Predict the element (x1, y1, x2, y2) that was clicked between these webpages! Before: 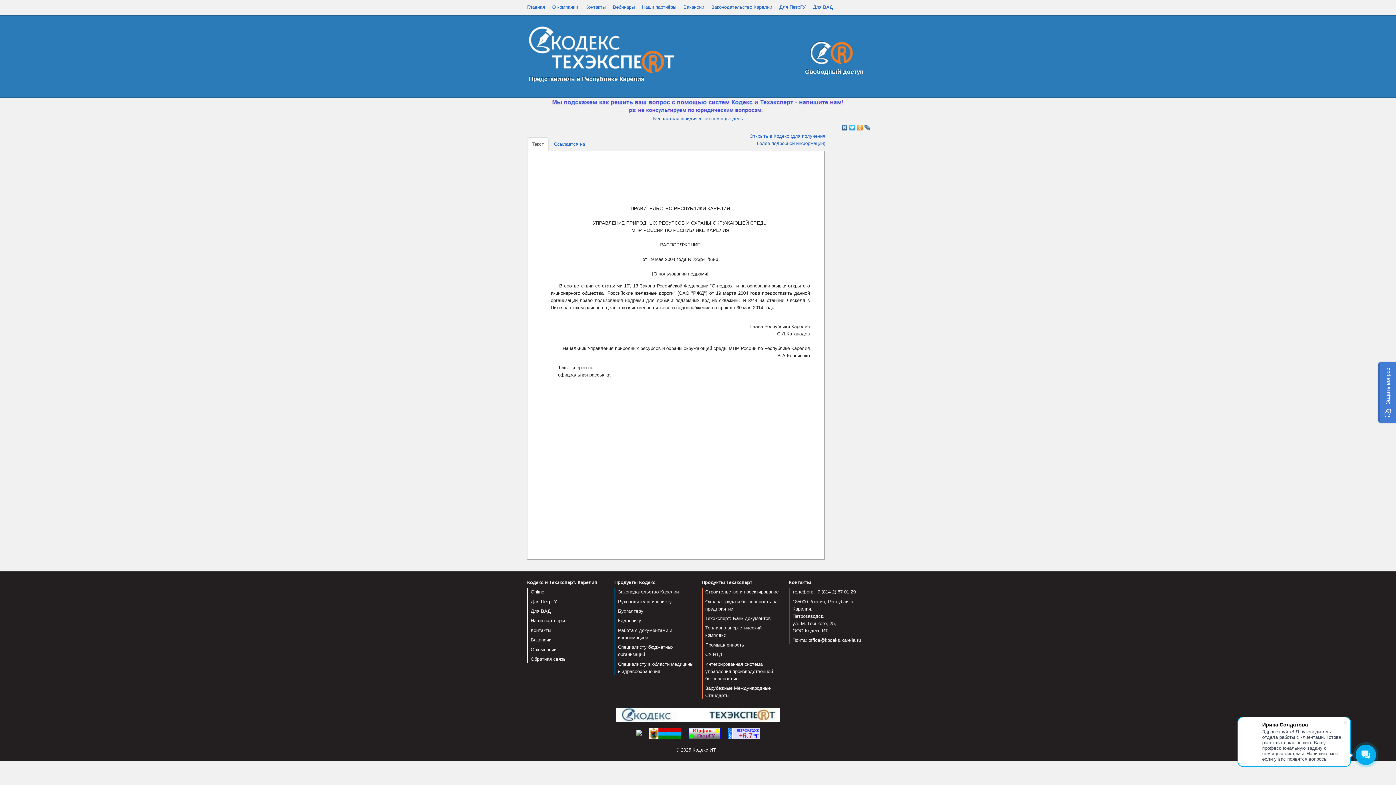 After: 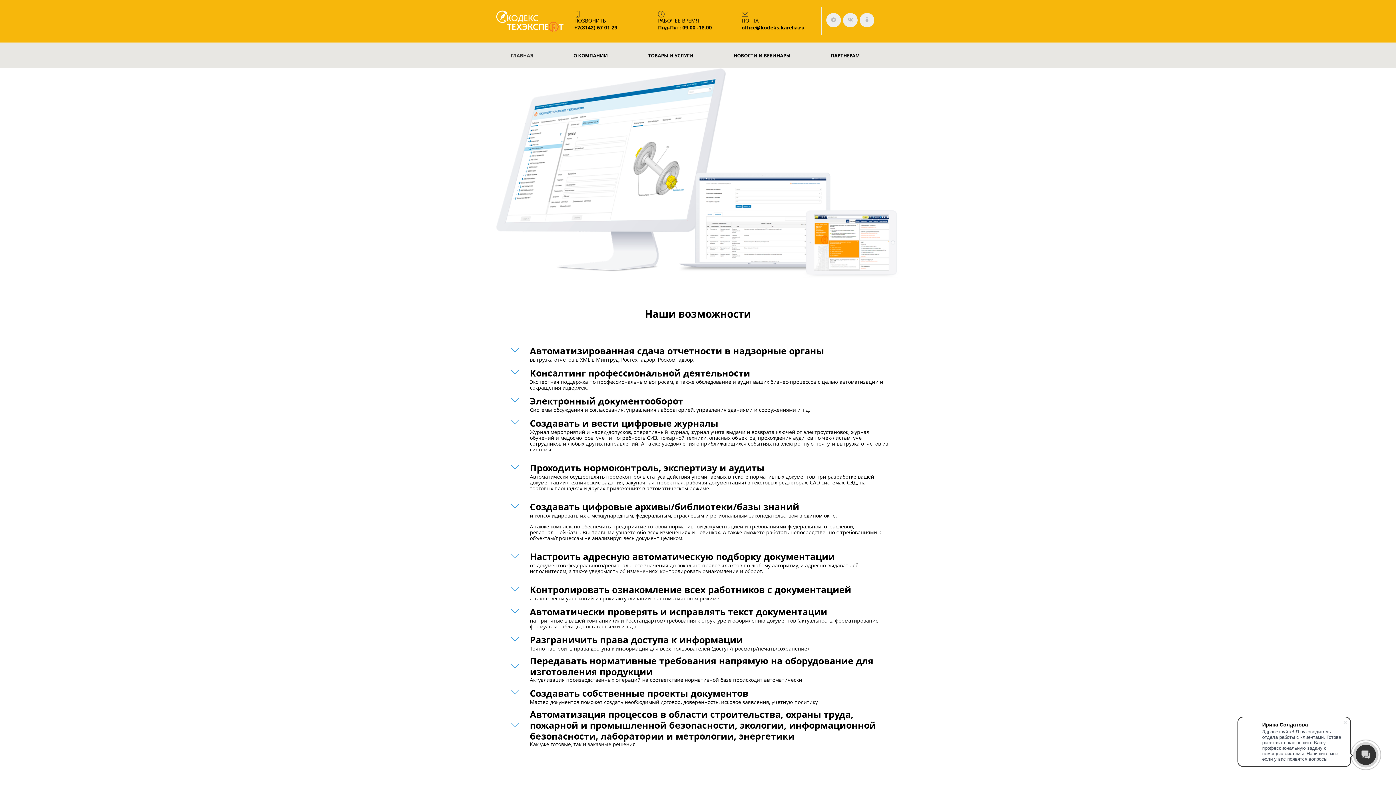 Action: label: Кодекс ИТ bbox: (692, 747, 716, 753)